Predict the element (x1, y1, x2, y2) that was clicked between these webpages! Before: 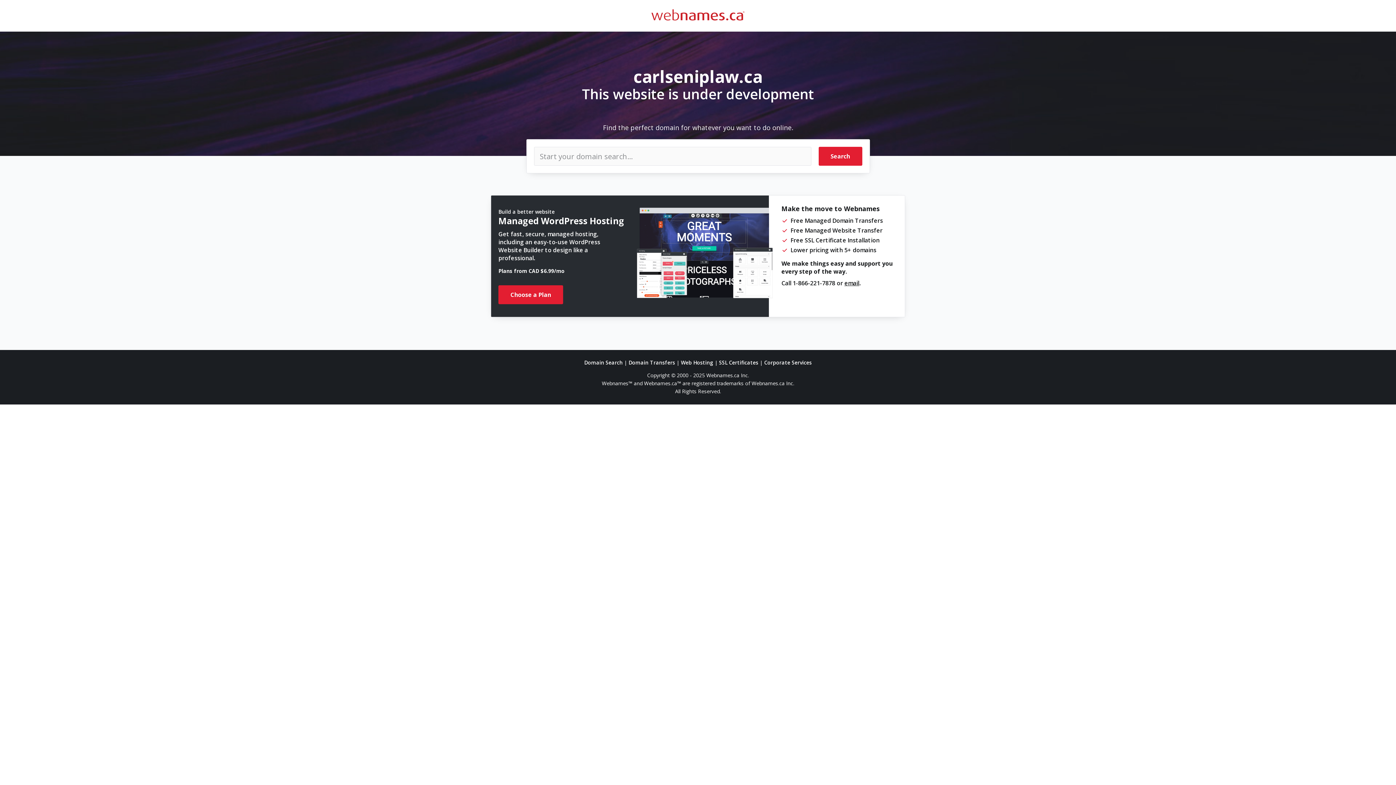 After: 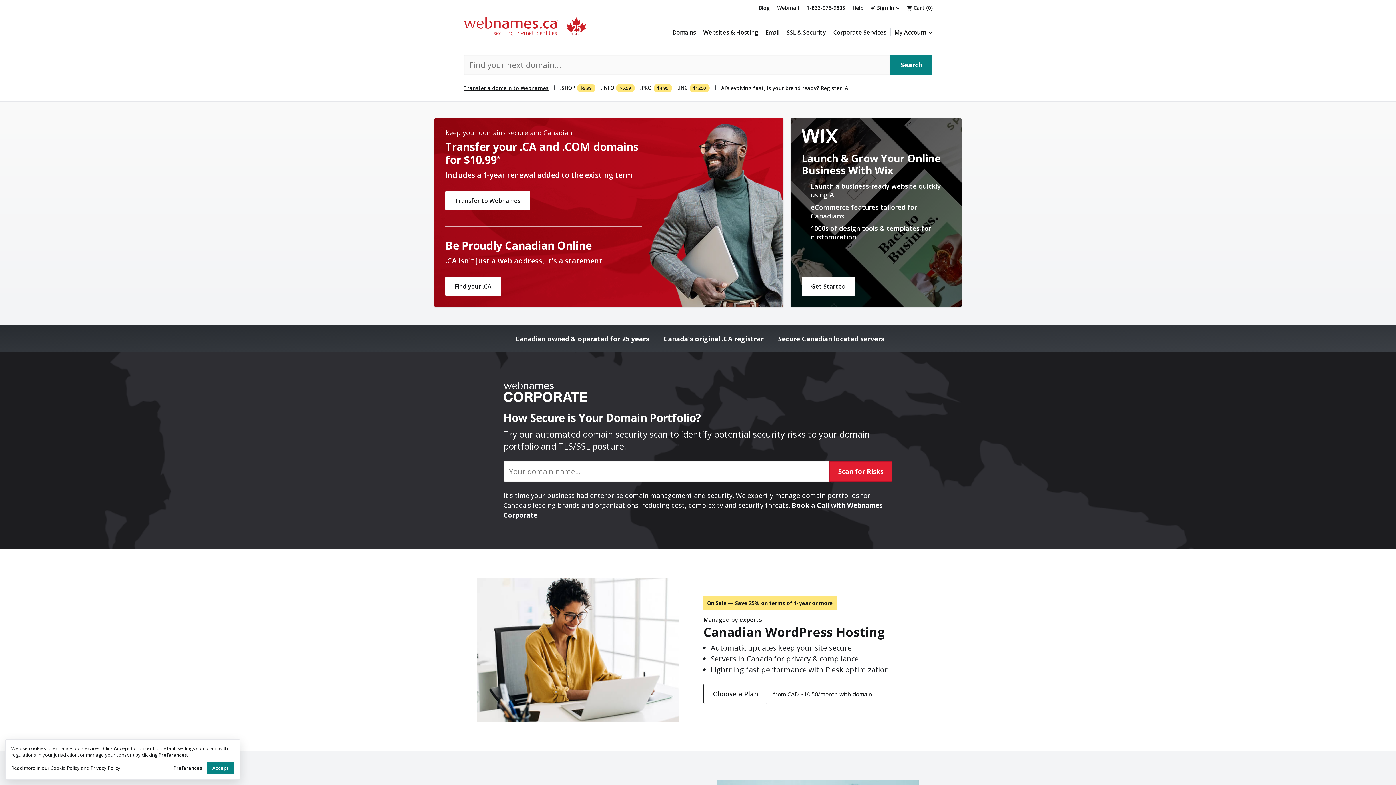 Action: bbox: (651, 9, 744, 22)